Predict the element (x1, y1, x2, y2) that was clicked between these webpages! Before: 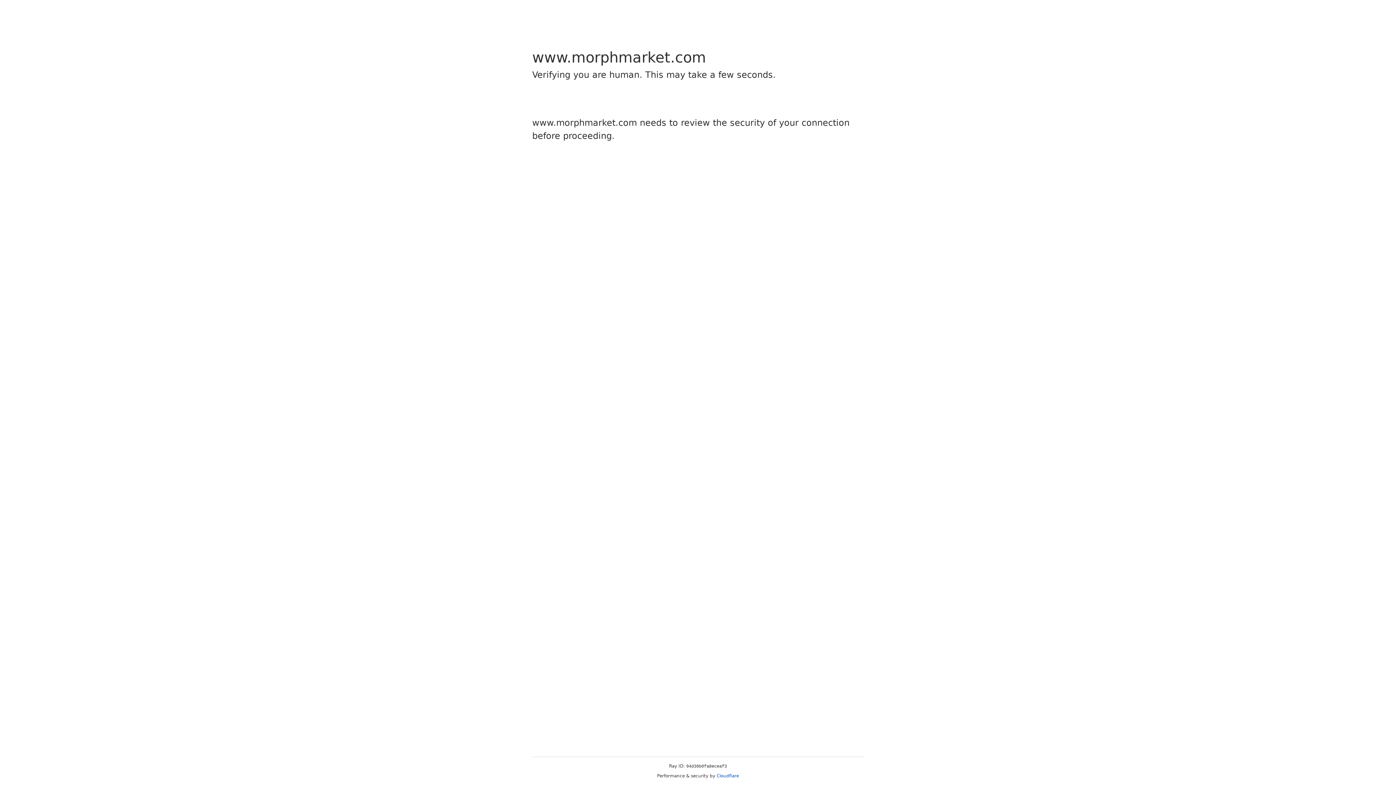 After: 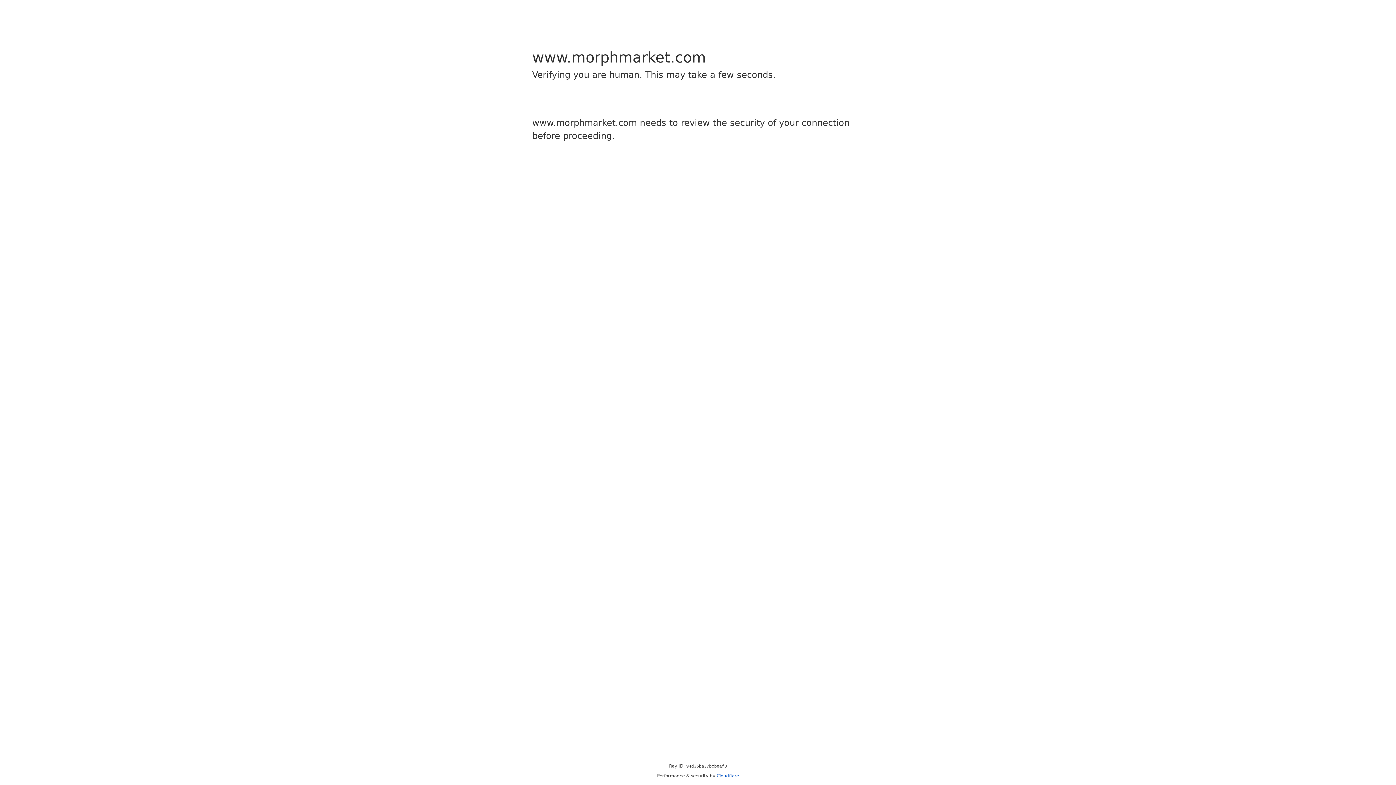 Action: label: Cloudflare bbox: (716, 773, 739, 778)